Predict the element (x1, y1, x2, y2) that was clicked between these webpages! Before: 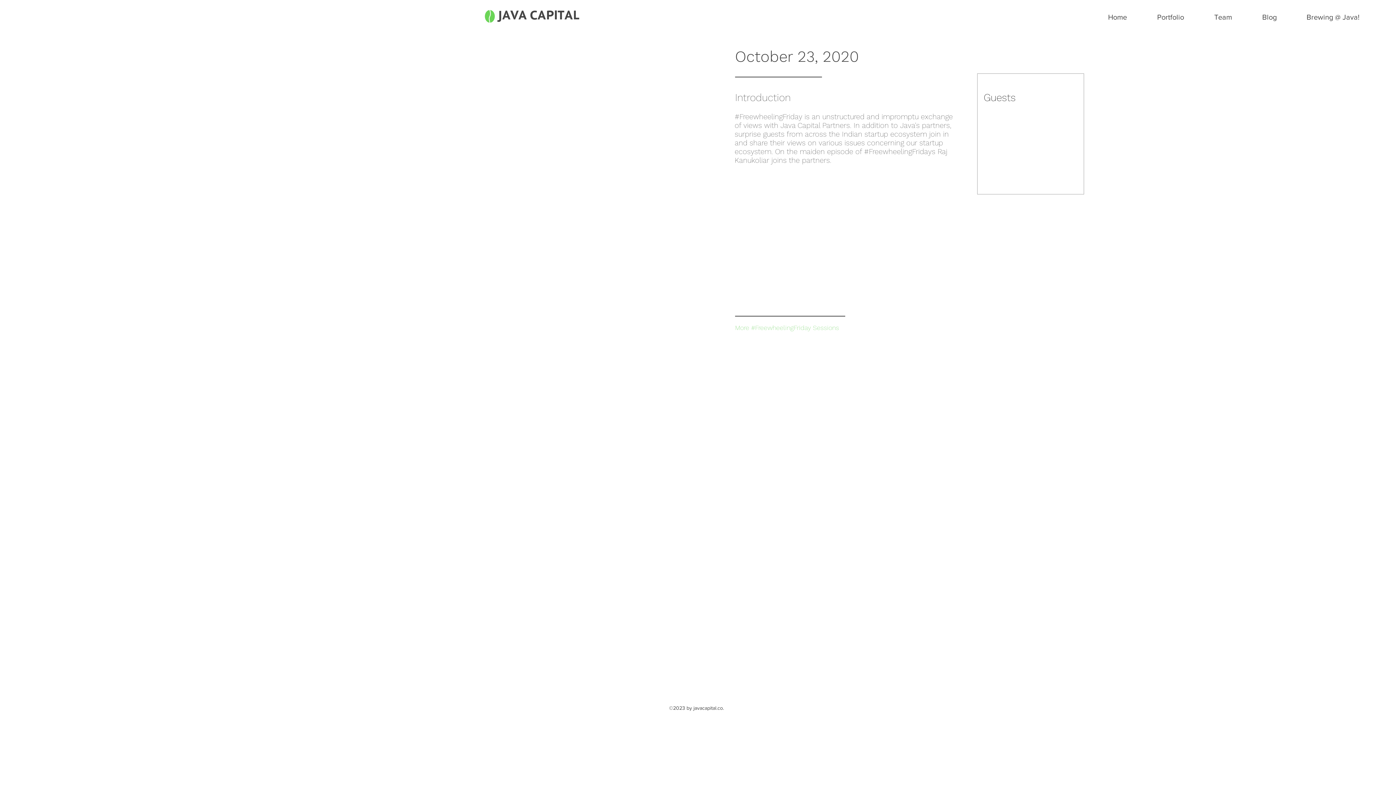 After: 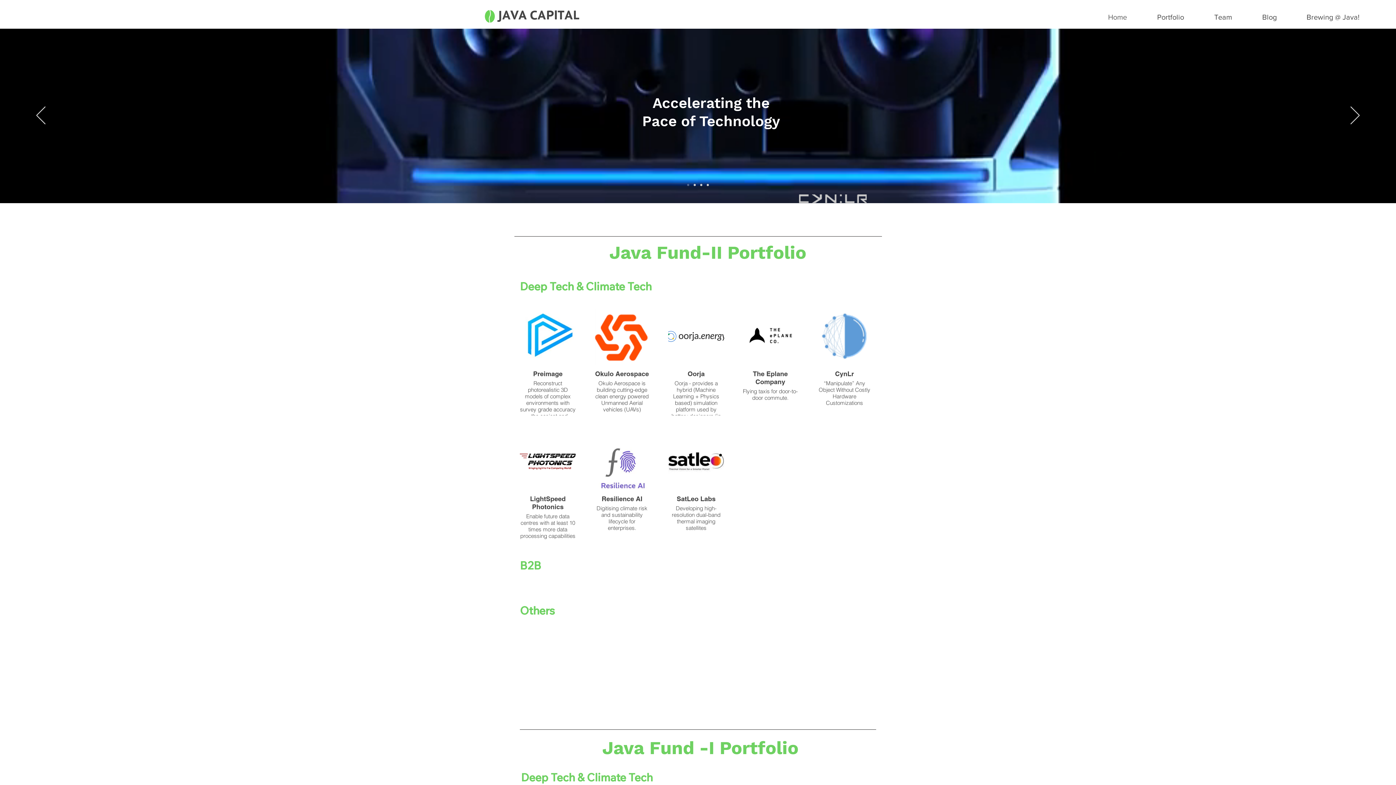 Action: bbox: (1130, 10, 1188, 21) label: Portfolio